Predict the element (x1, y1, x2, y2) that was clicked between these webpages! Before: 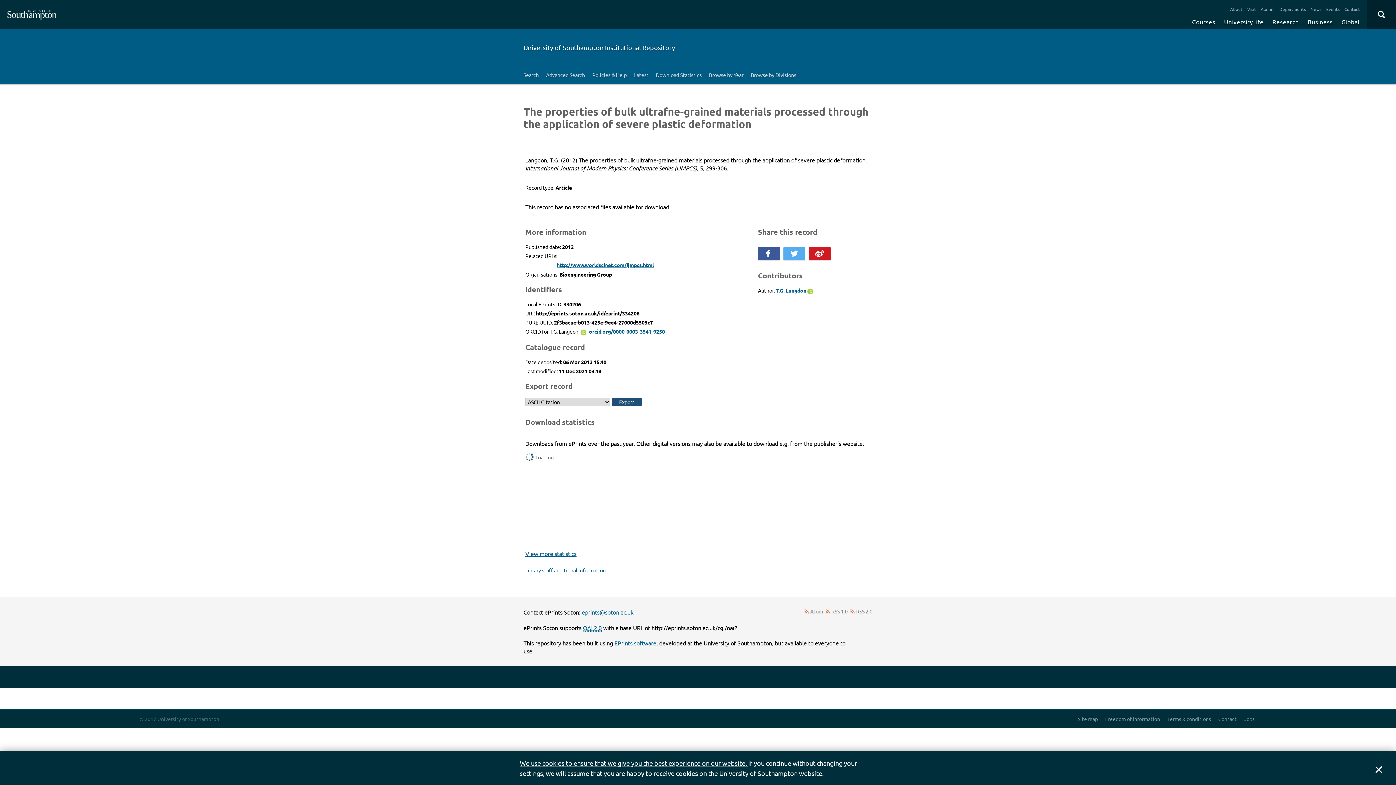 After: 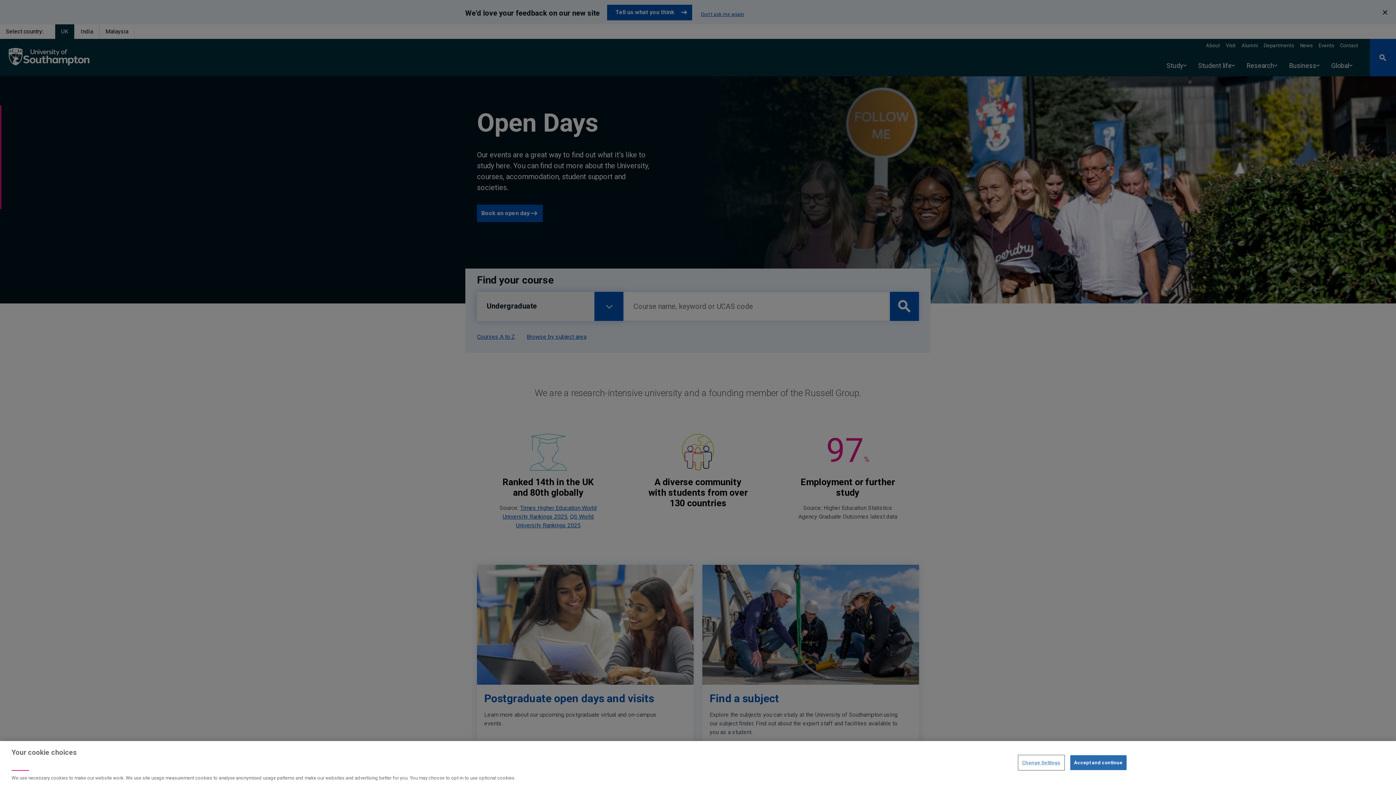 Action: bbox: (0, 0, 63, 29) label: The University of Southampton